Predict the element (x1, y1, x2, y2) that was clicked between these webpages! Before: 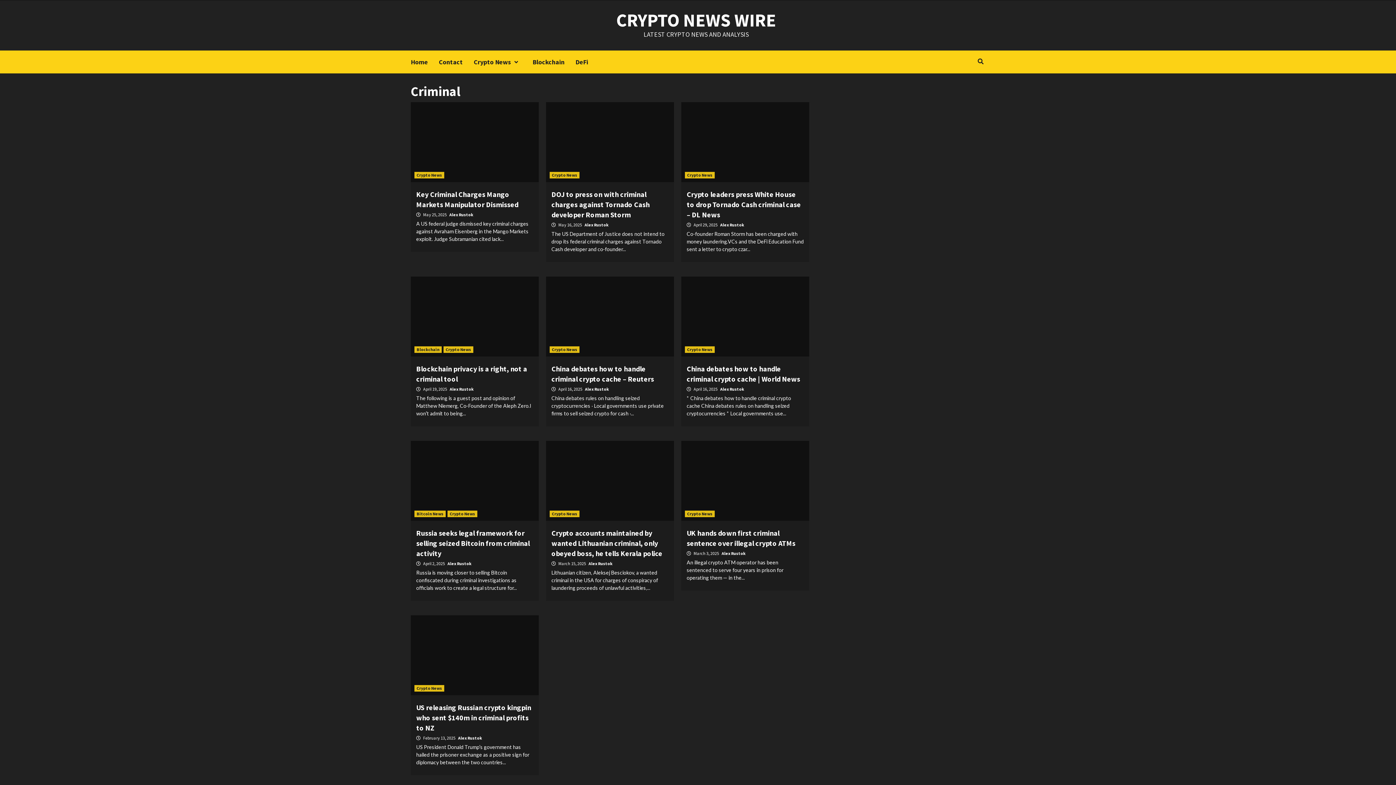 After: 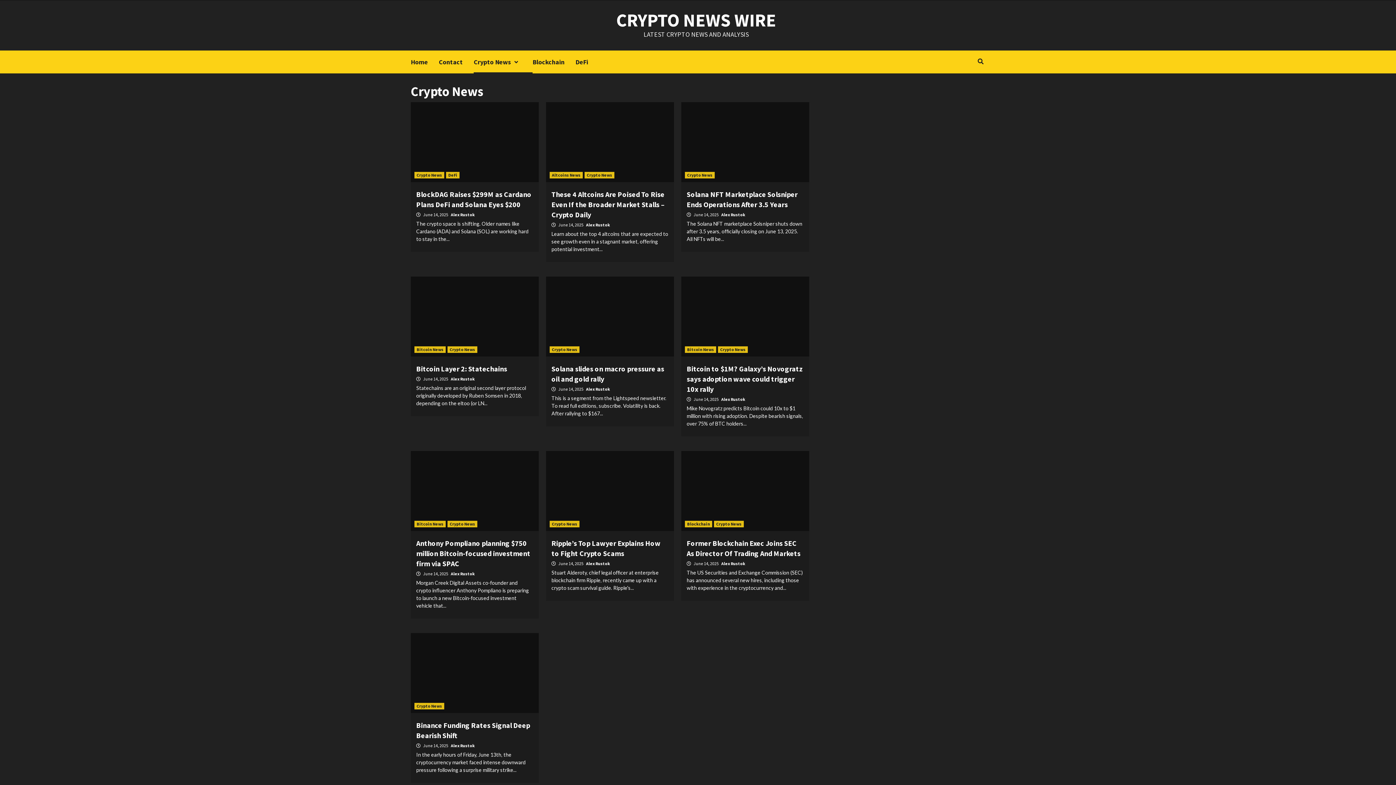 Action: label: Crypto News bbox: (685, 346, 714, 353)